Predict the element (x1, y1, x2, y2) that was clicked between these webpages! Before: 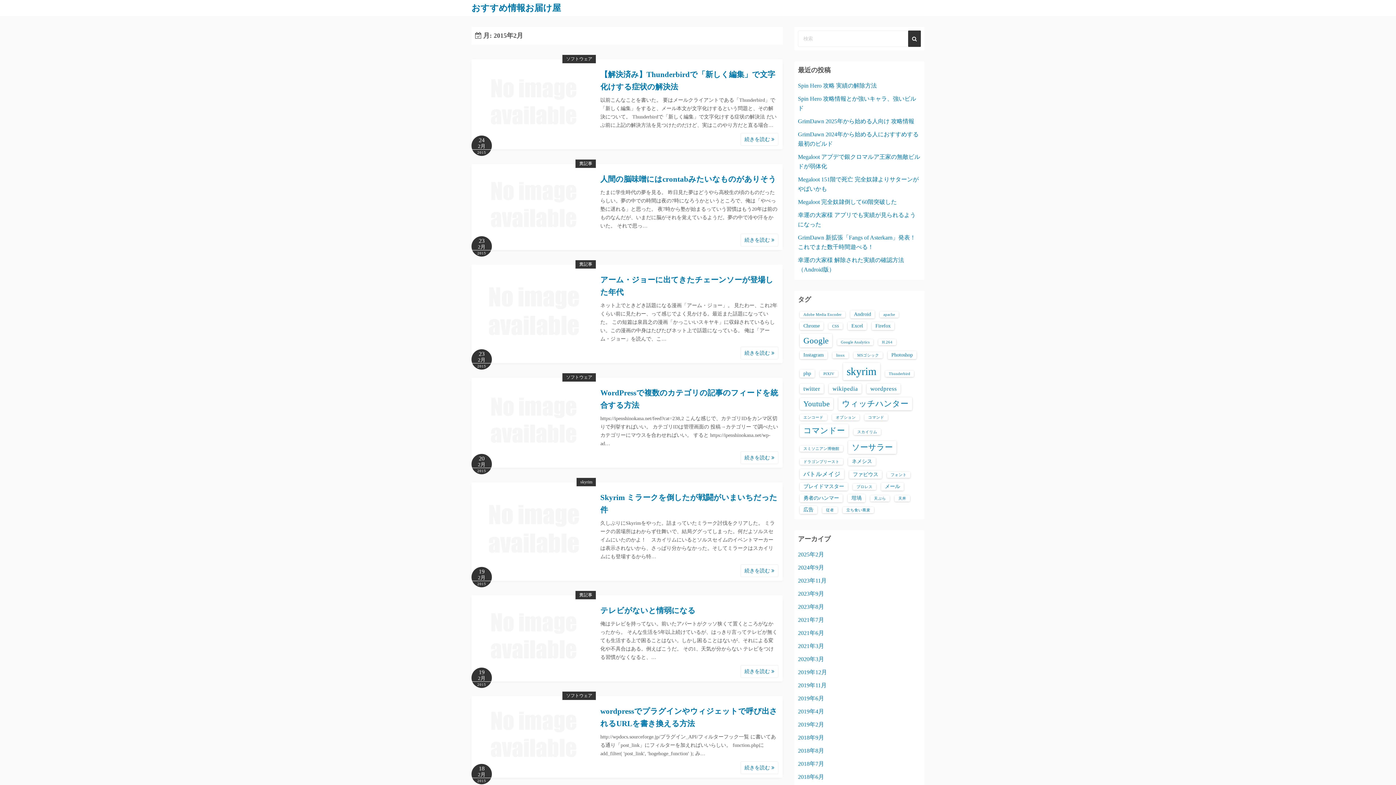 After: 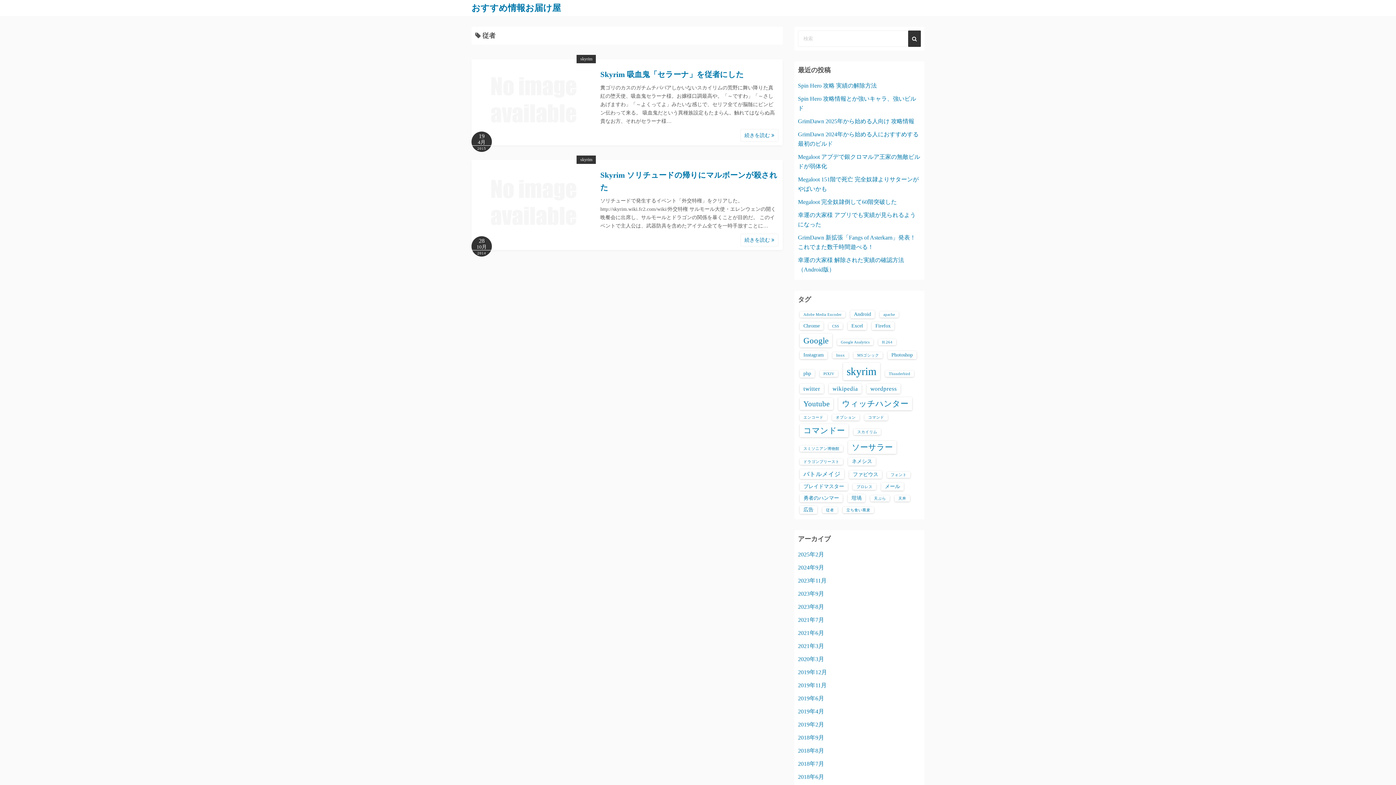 Action: bbox: (822, 507, 837, 513) label: 従者 (2個の項目)